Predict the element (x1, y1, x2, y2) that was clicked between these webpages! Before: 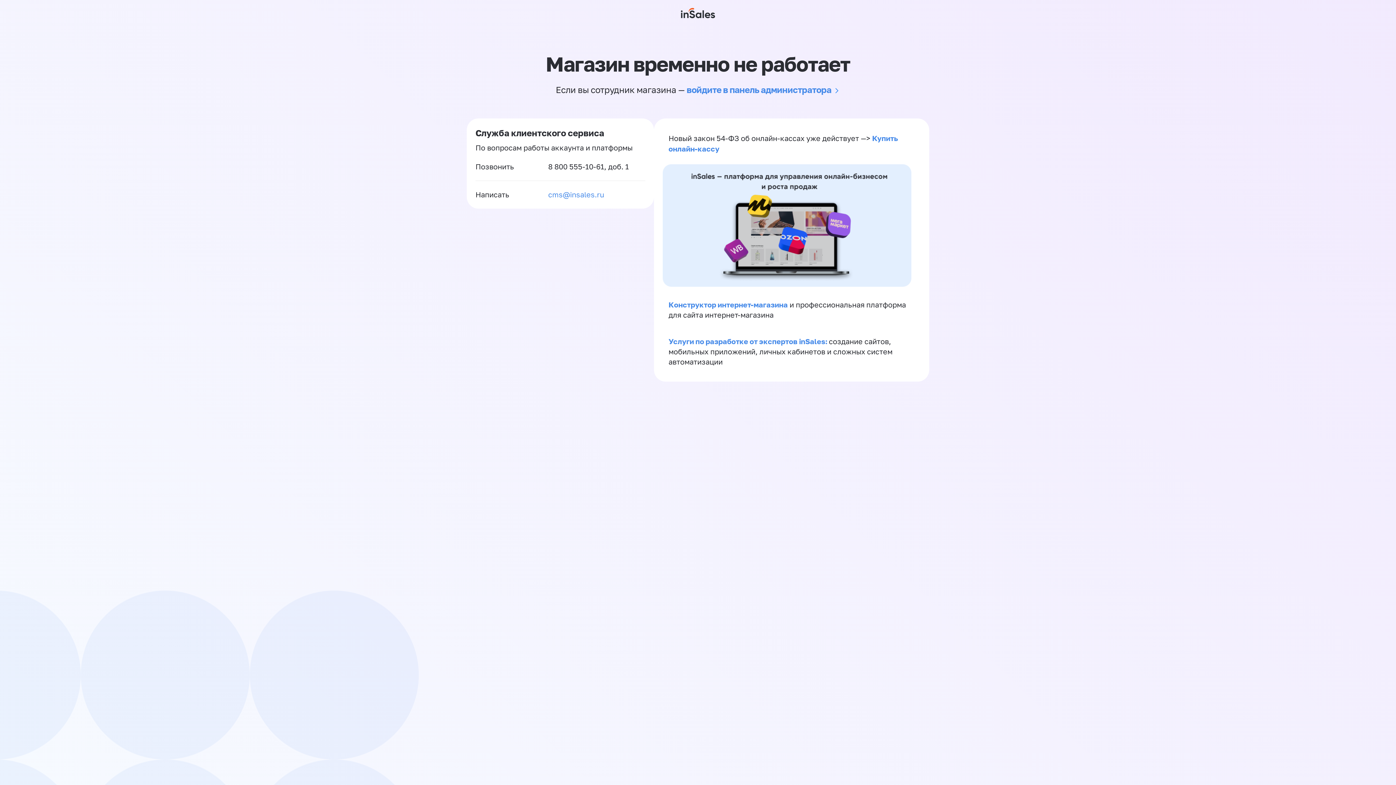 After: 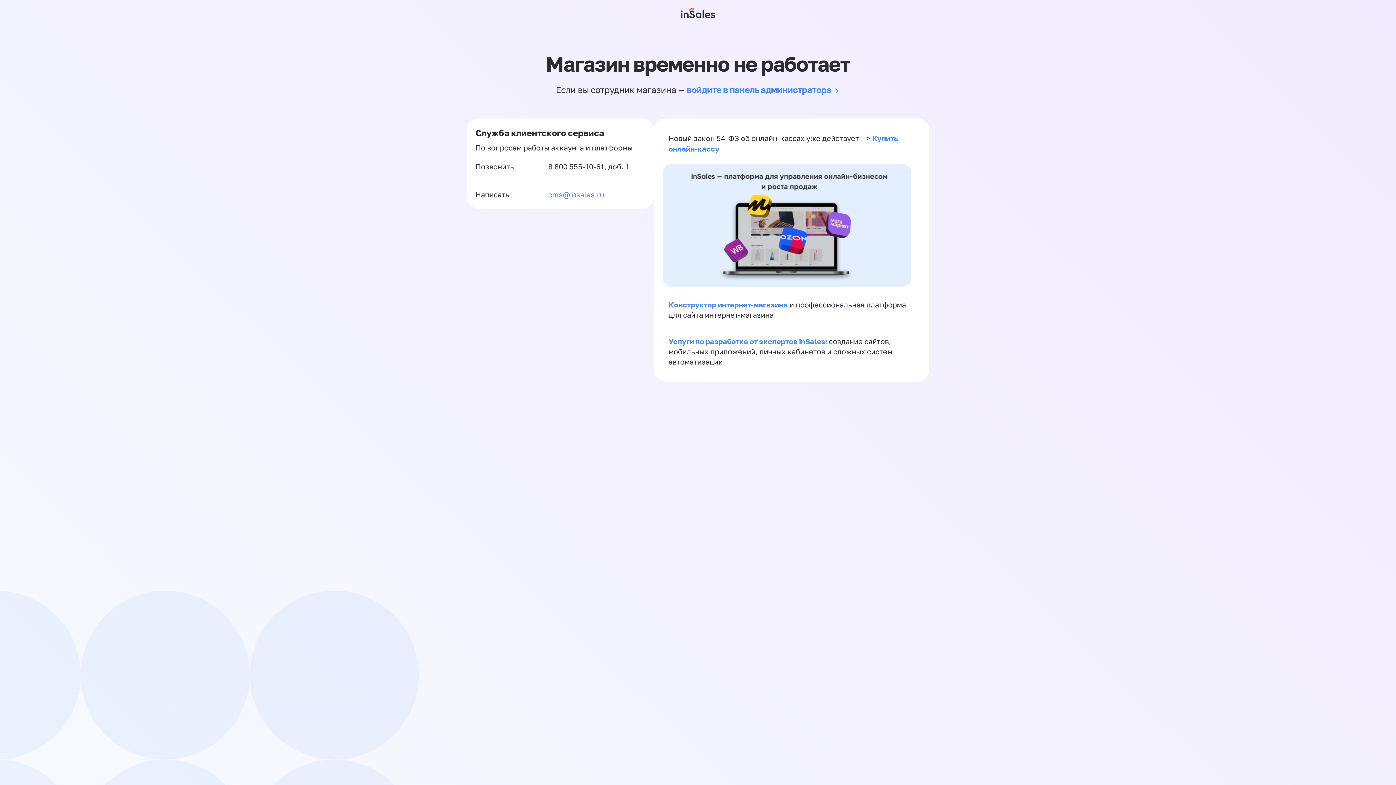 Action: label: 8 800 555-10-61 bbox: (548, 162, 604, 170)